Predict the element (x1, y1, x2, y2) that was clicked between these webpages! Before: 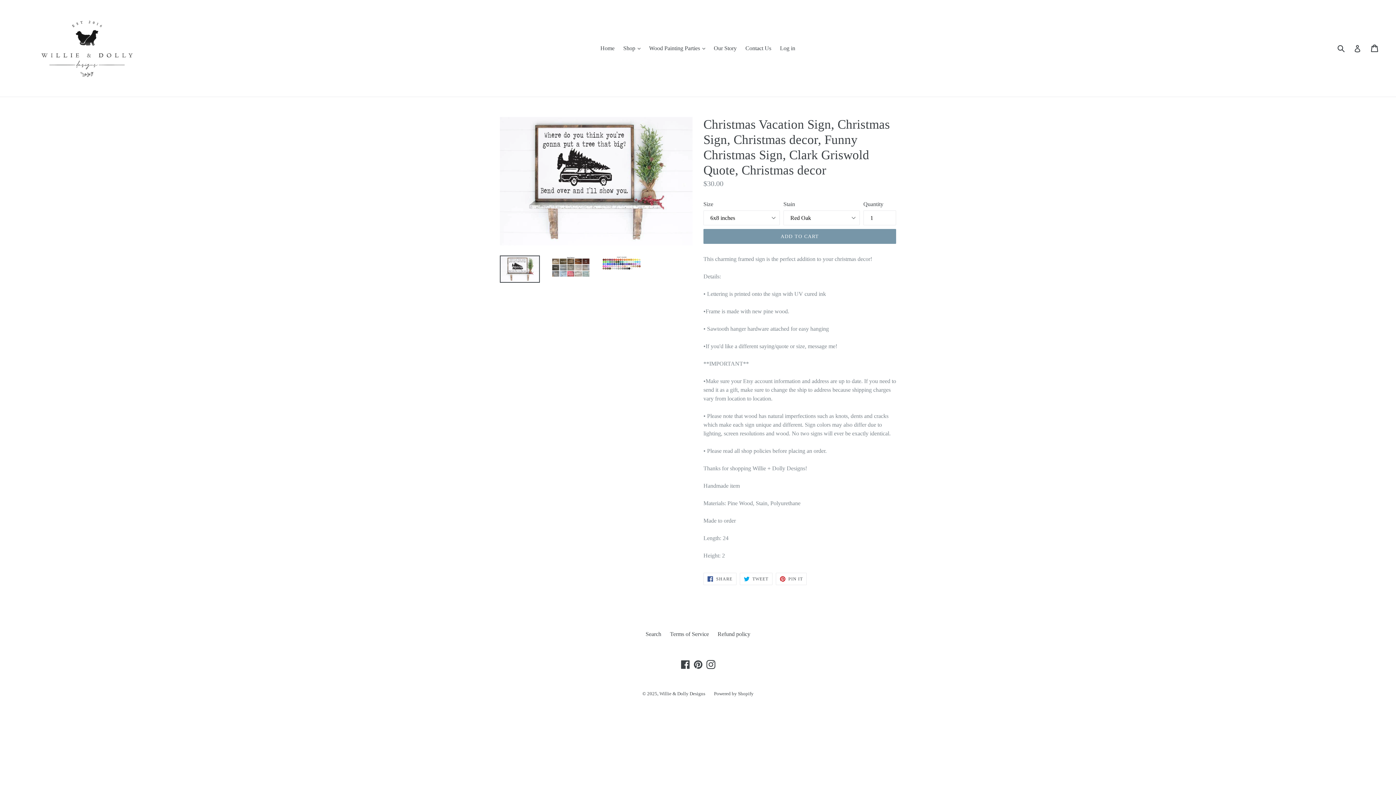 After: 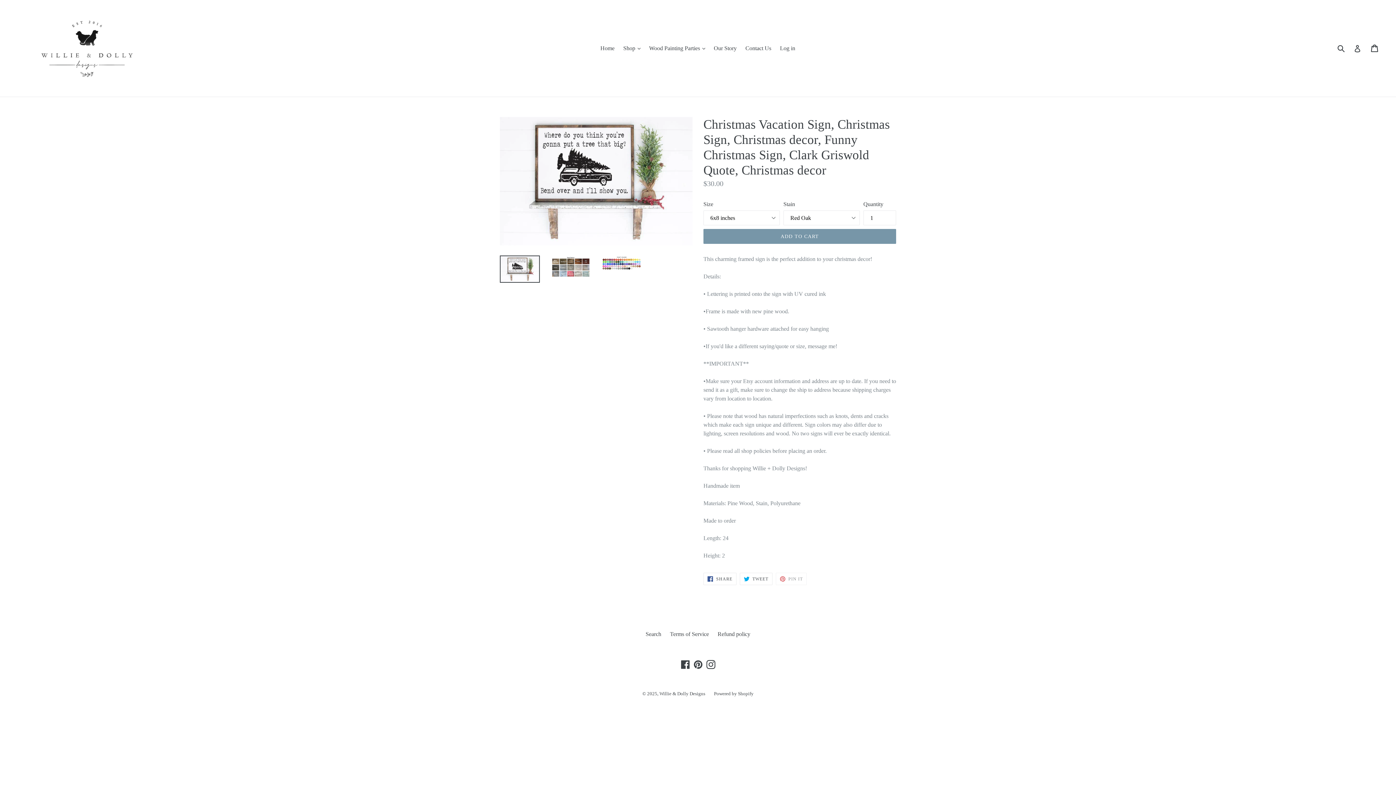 Action: label:  PIN IT
PIN ON PINTEREST bbox: (775, 573, 807, 585)